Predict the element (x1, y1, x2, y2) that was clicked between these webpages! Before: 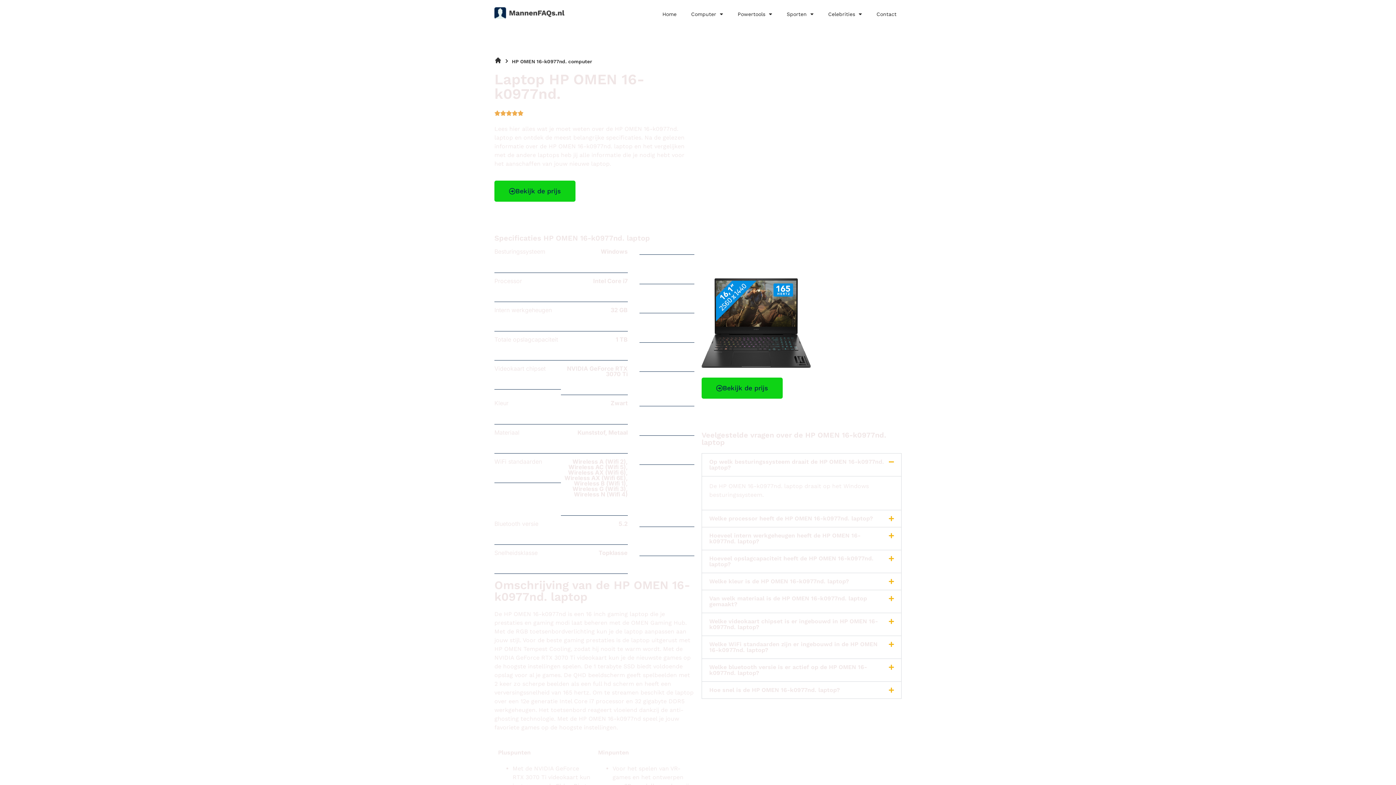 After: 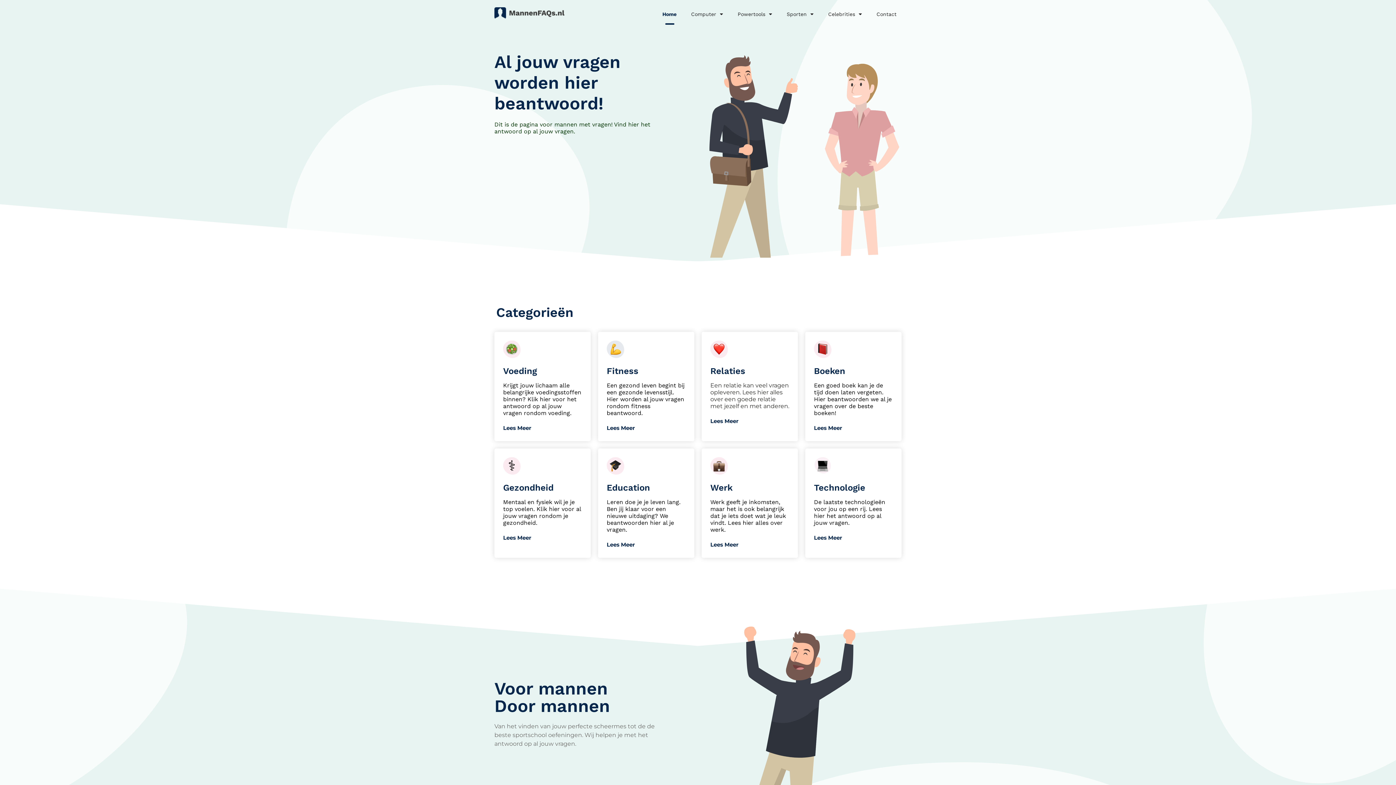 Action: bbox: (655, 3, 684, 24) label: Home